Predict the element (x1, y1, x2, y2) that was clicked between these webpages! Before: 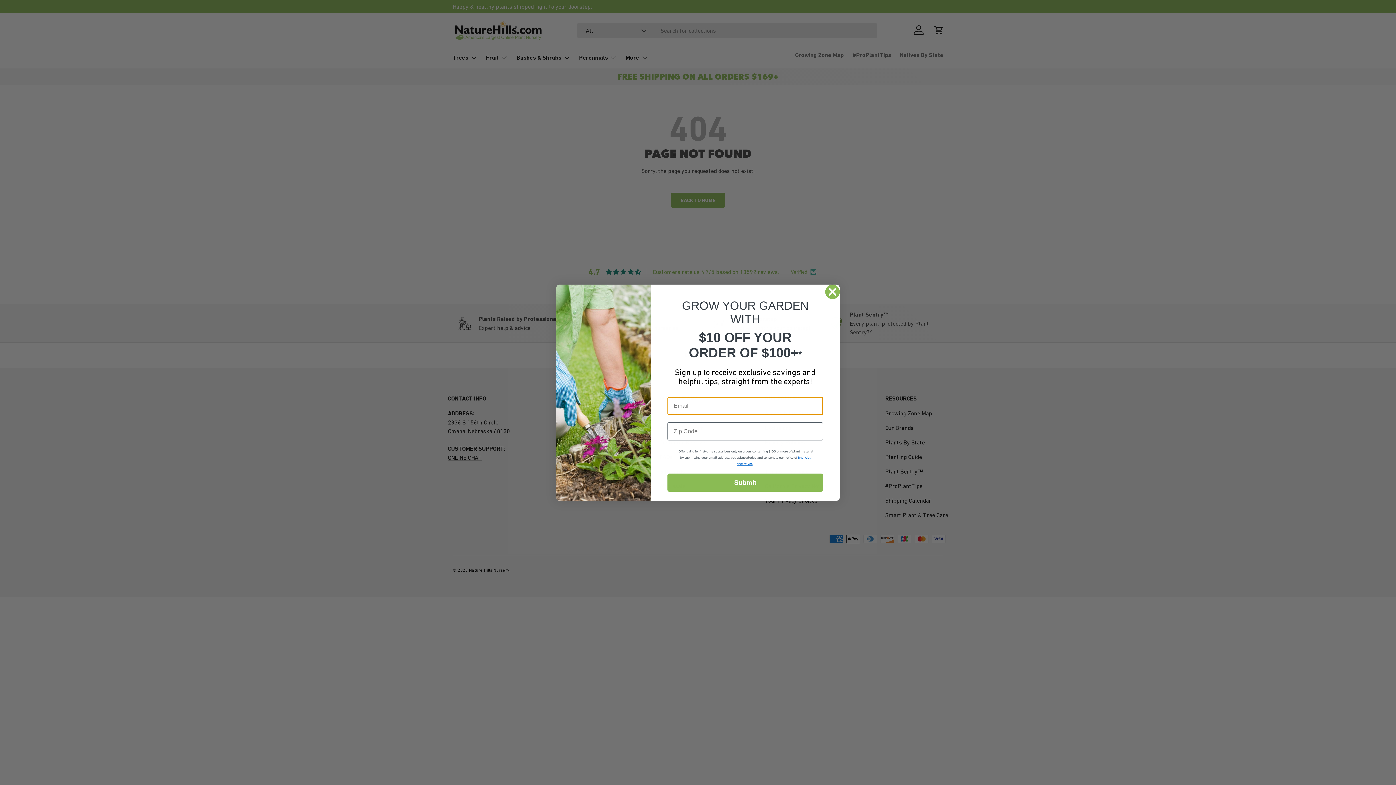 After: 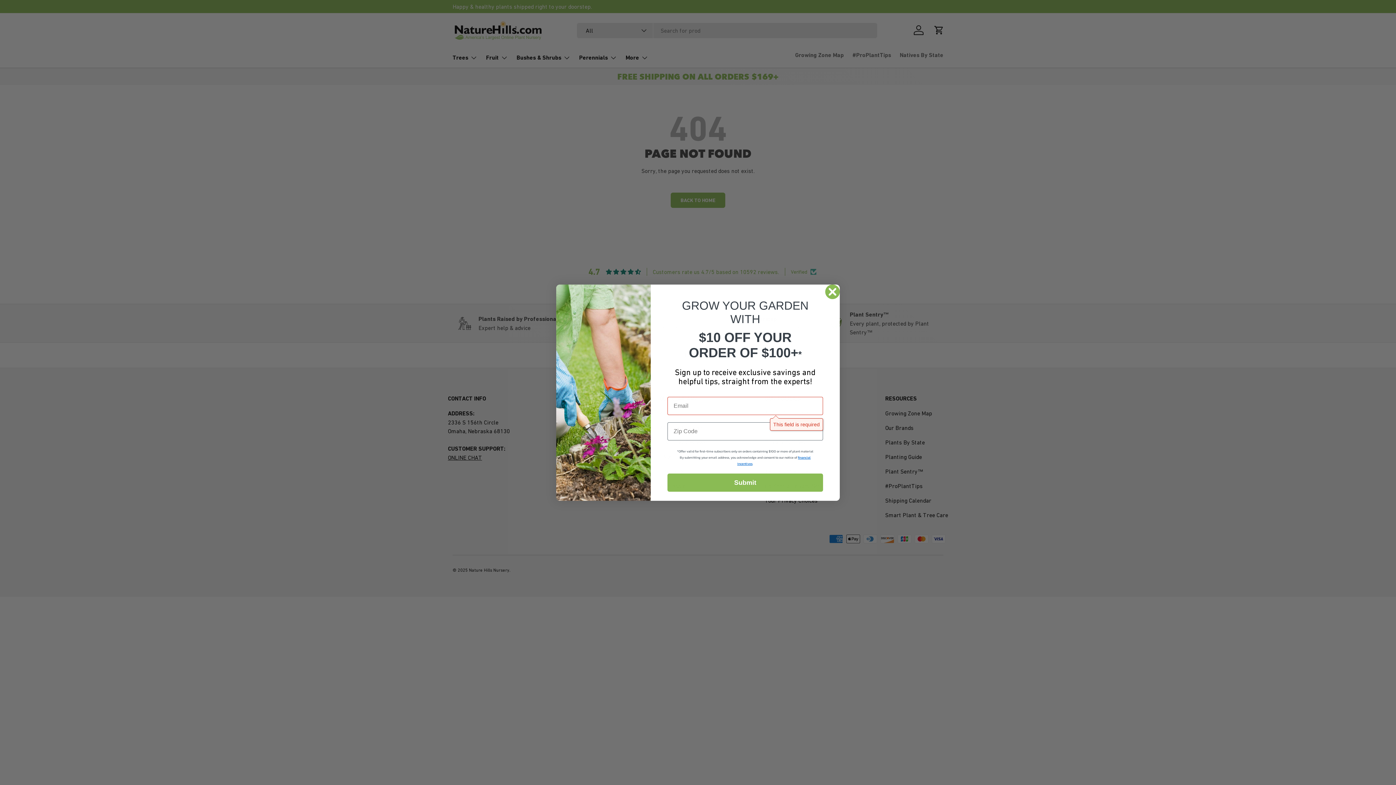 Action: label: Submit bbox: (667, 473, 823, 491)